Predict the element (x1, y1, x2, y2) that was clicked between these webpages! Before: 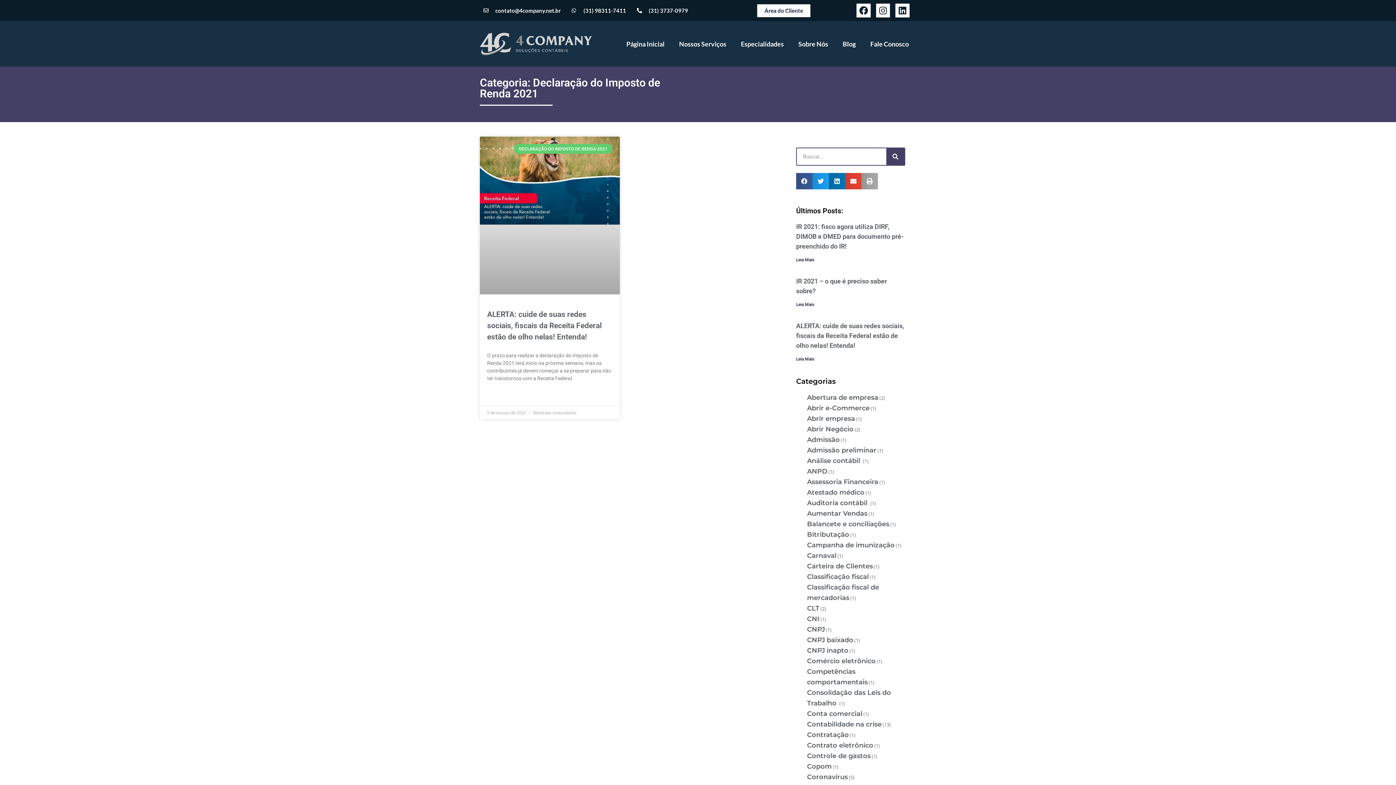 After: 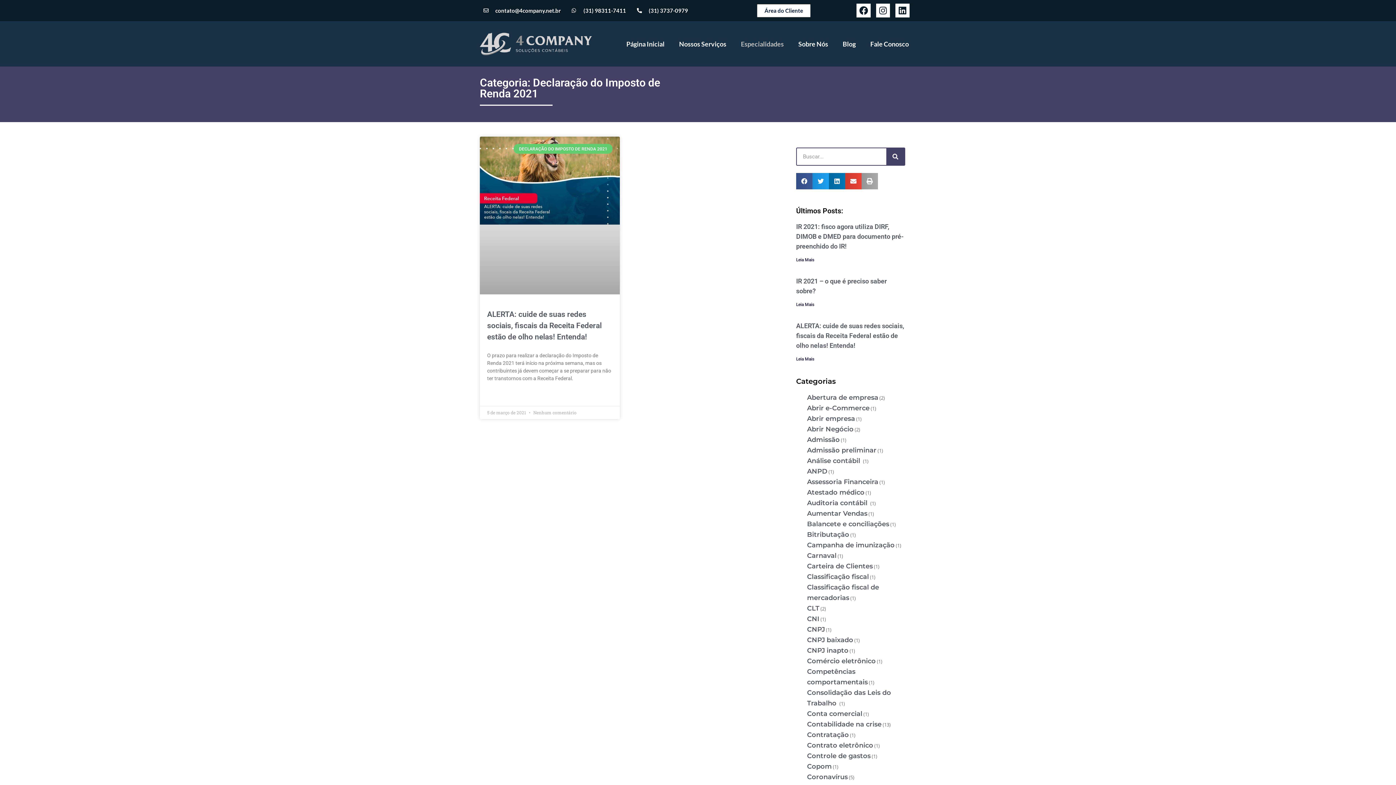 Action: bbox: (733, 35, 791, 52) label: Especialidades